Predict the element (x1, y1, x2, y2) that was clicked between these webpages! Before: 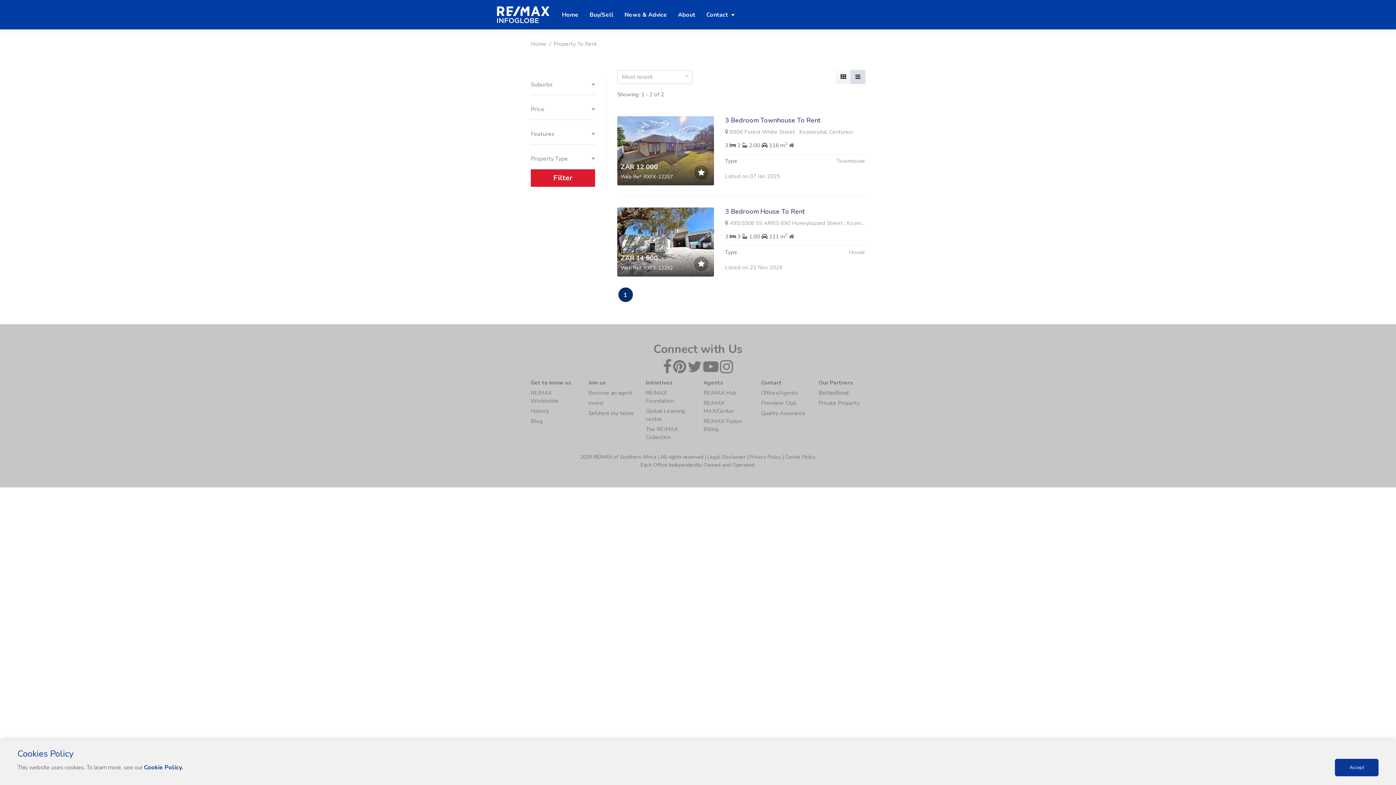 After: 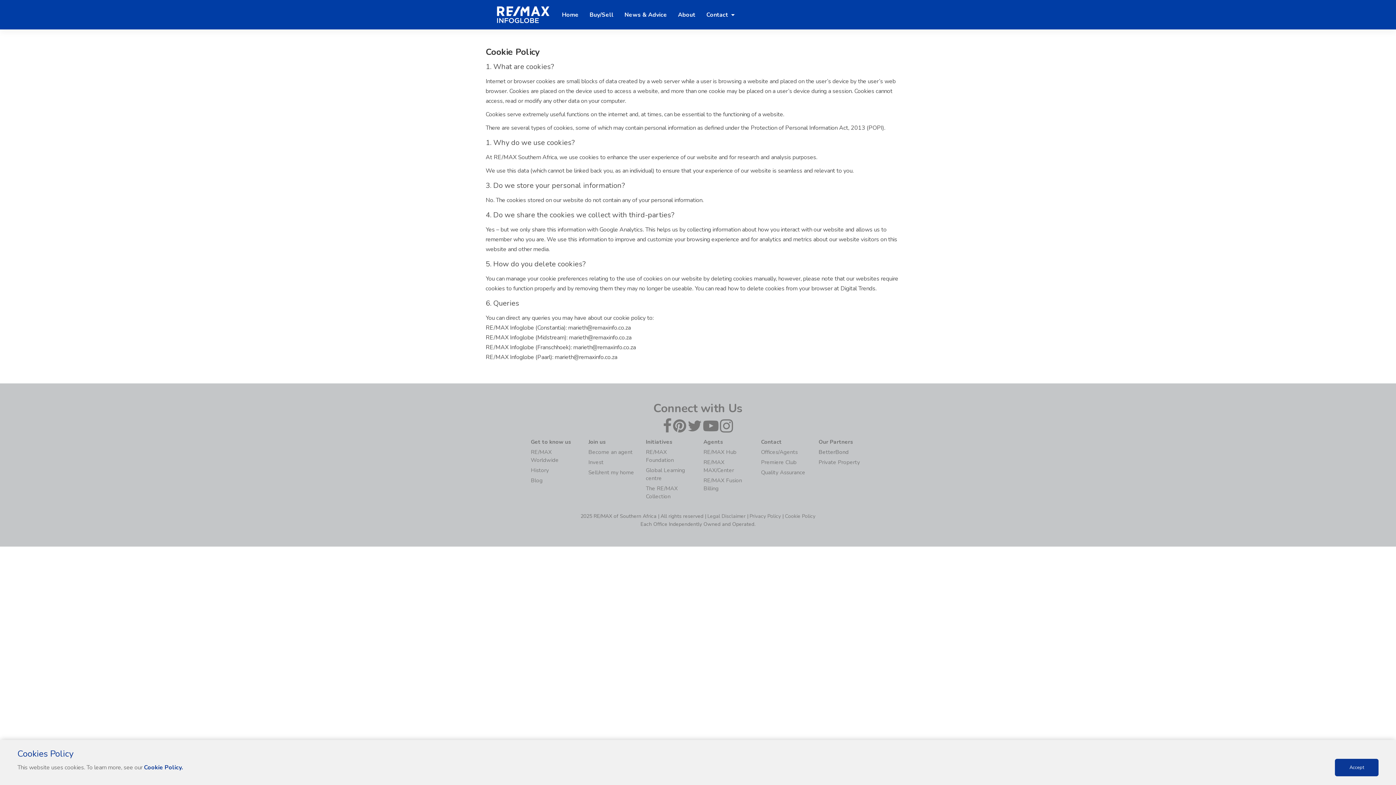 Action: bbox: (785, 453, 815, 460) label: Cookie Policy